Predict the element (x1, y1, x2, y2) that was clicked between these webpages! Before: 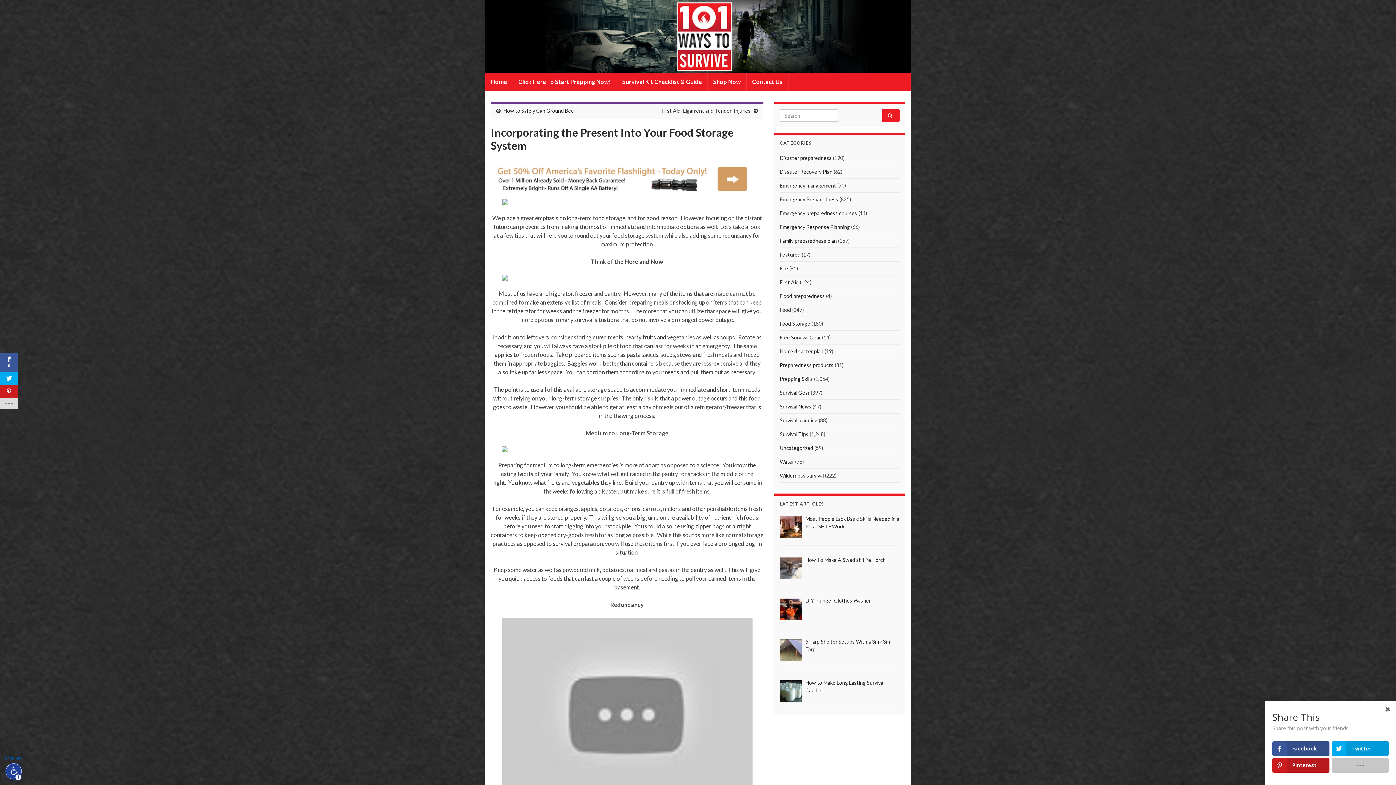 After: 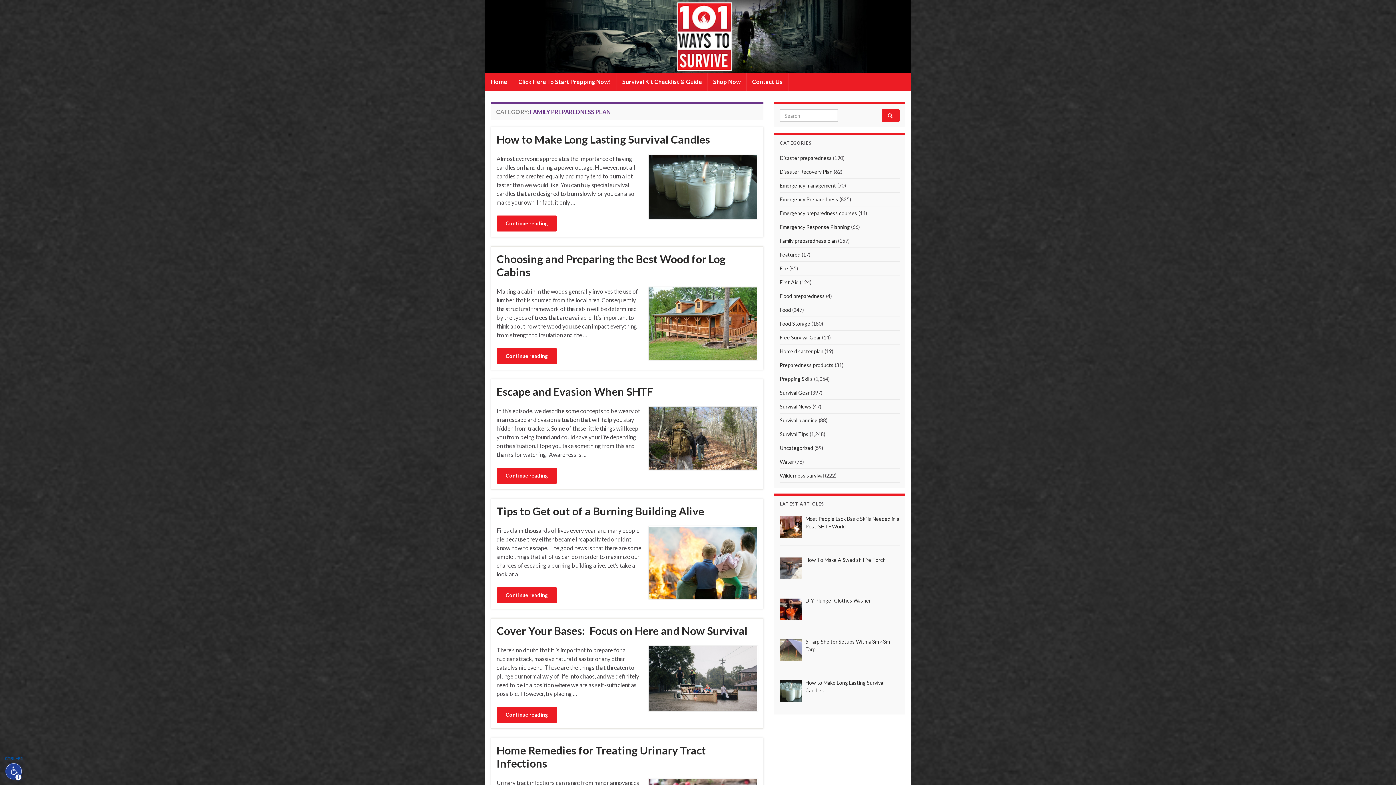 Action: bbox: (780, 237, 837, 244) label: Family preparedness plan